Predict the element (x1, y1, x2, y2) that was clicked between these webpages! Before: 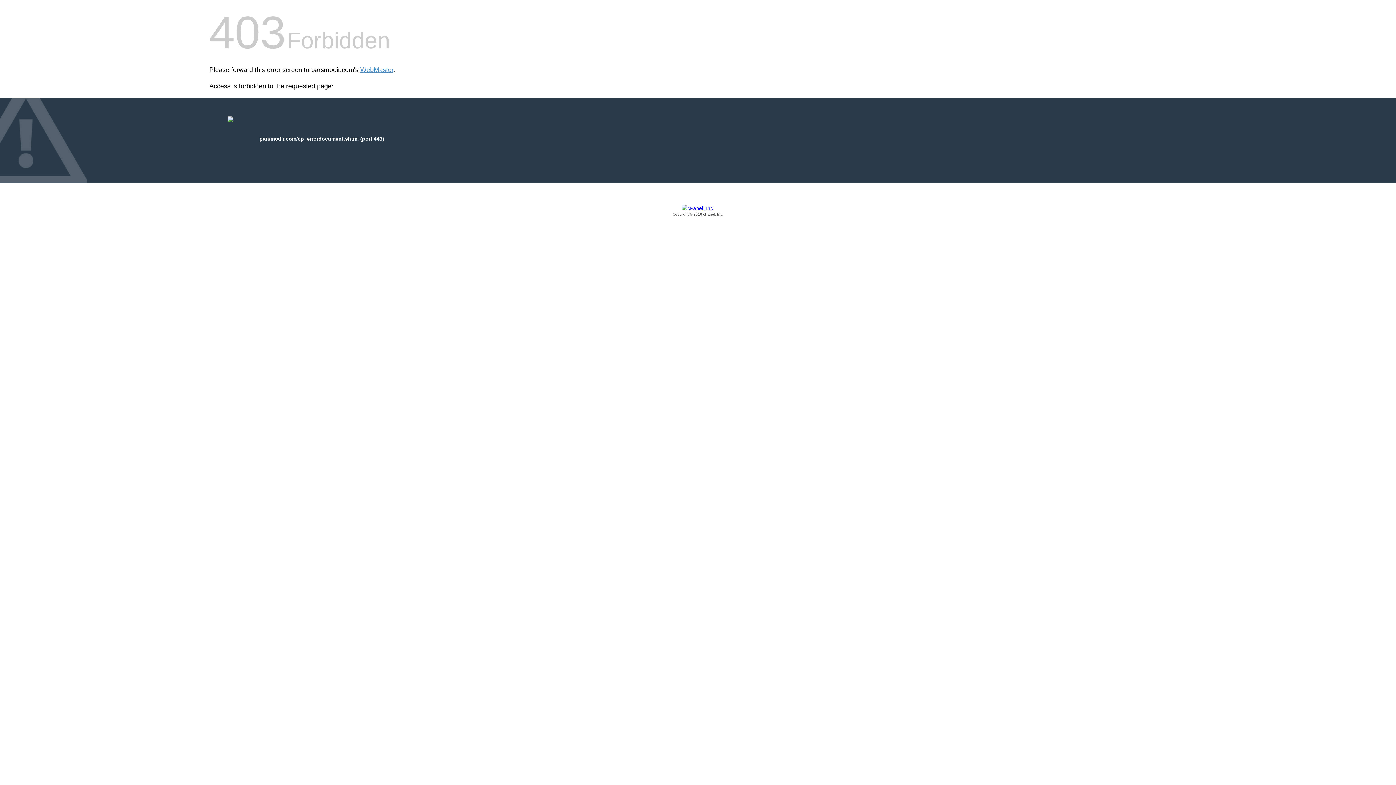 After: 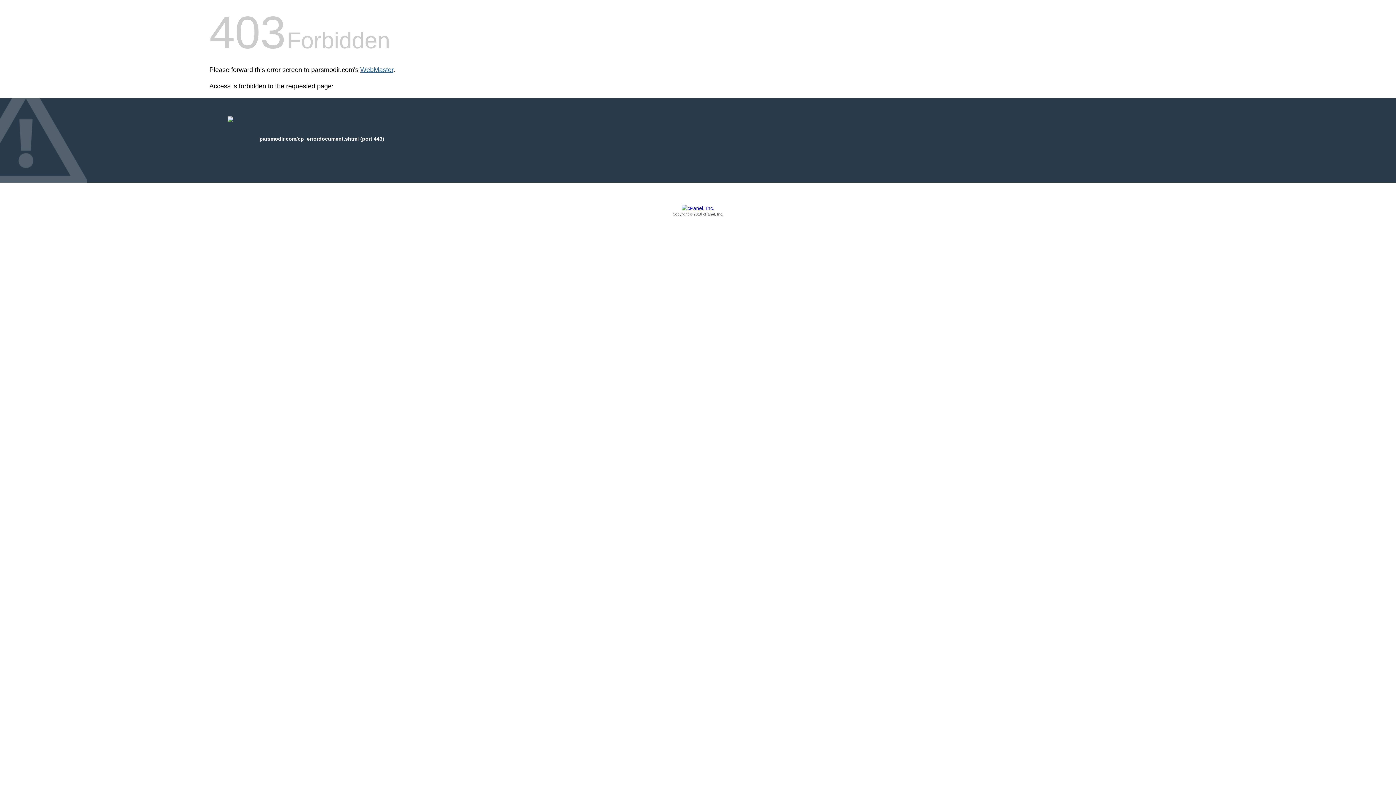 Action: bbox: (360, 66, 393, 73) label: WebMaster